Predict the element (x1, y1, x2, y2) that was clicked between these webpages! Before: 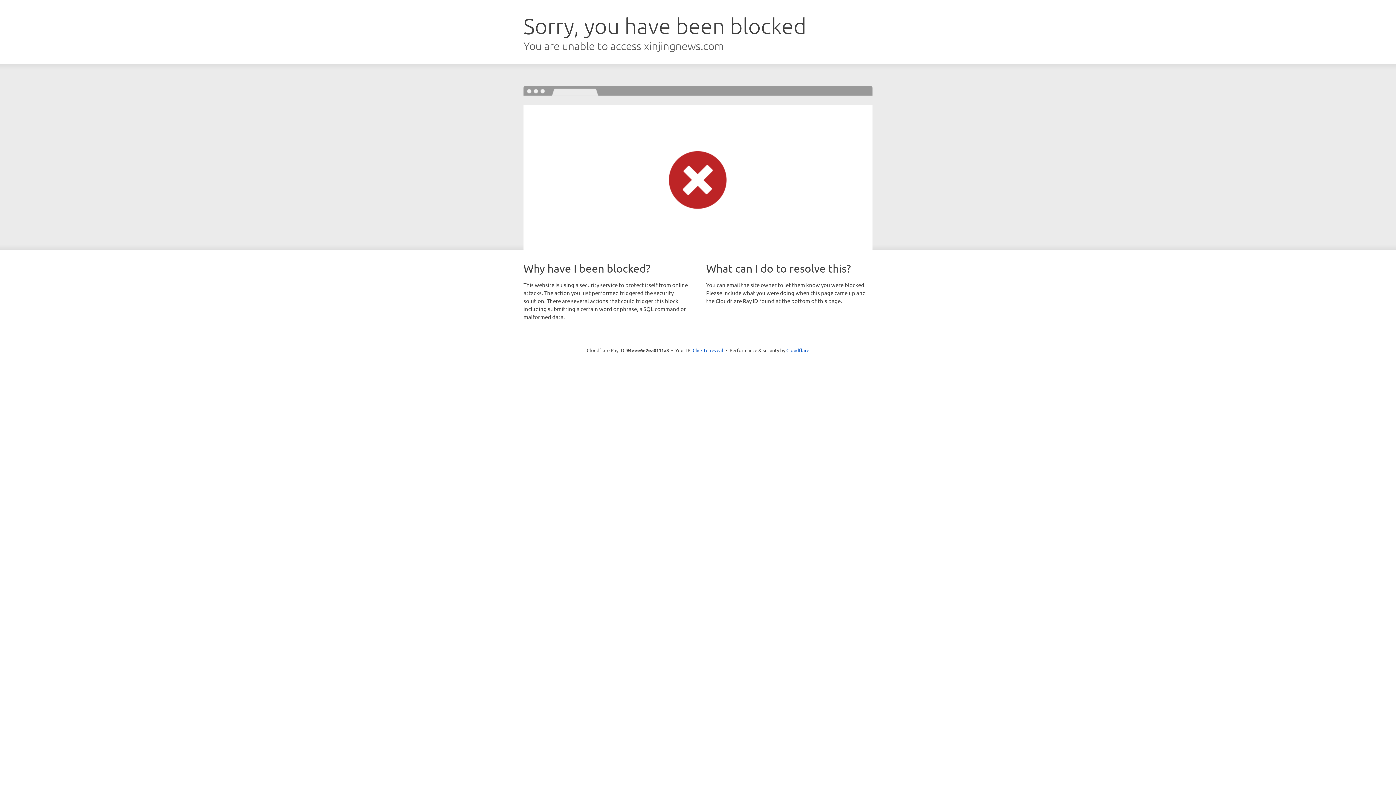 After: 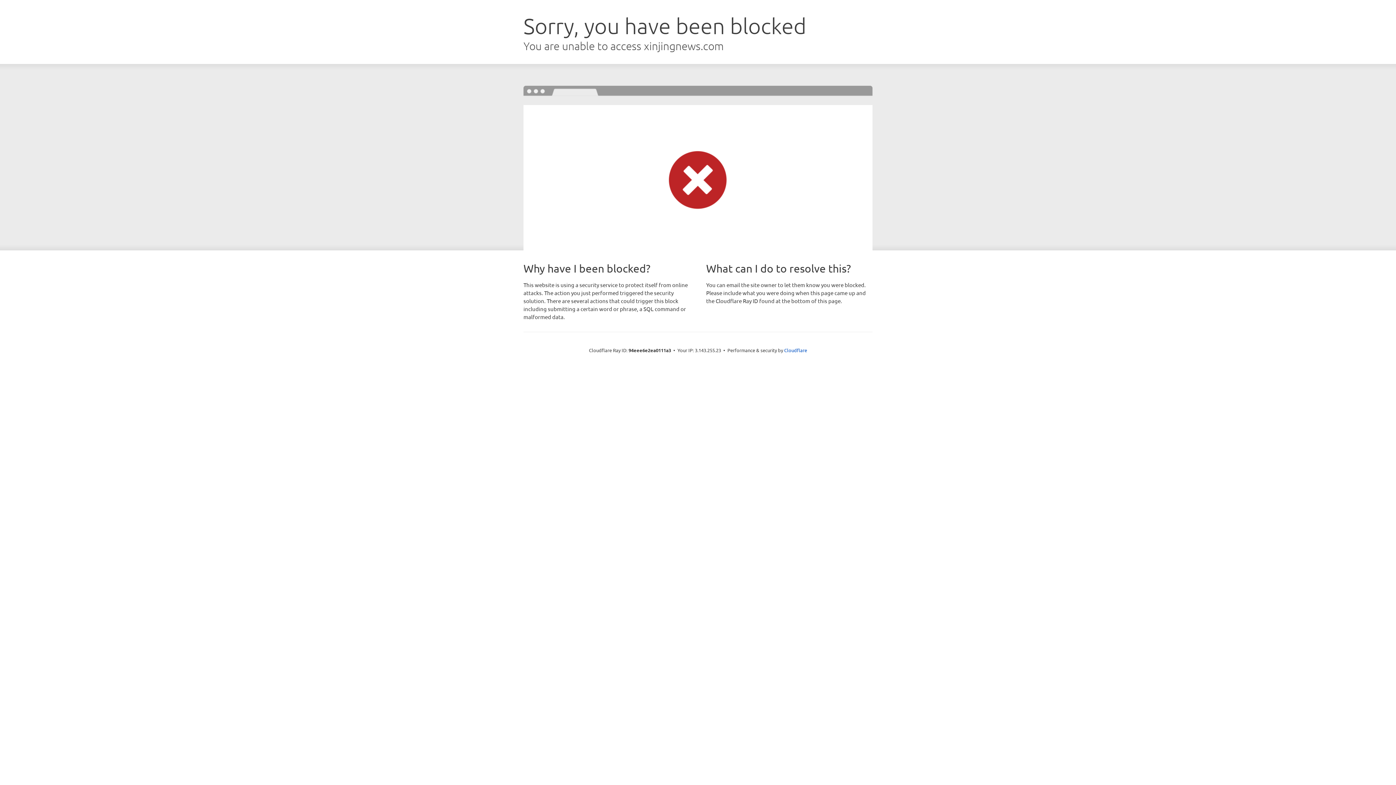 Action: bbox: (692, 346, 723, 353) label: Click to reveal